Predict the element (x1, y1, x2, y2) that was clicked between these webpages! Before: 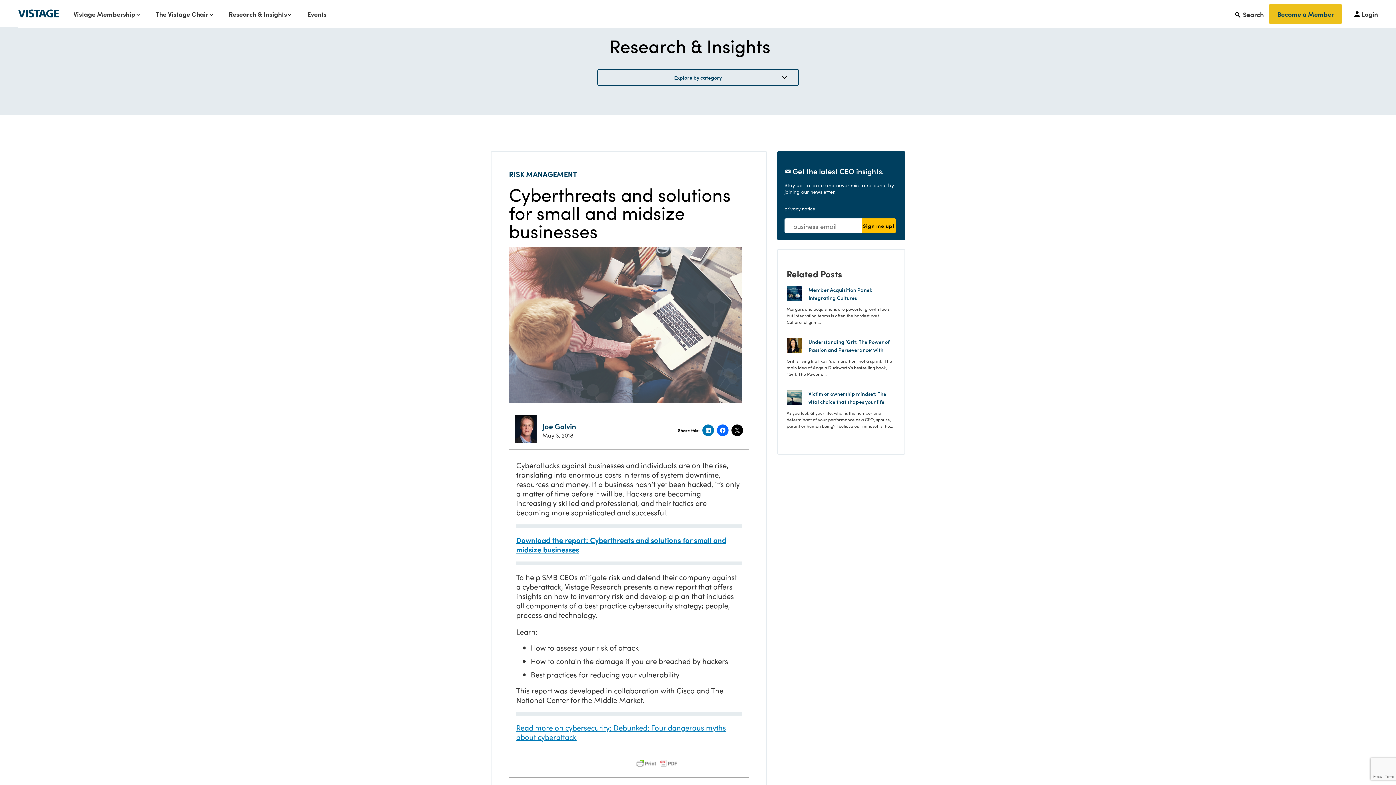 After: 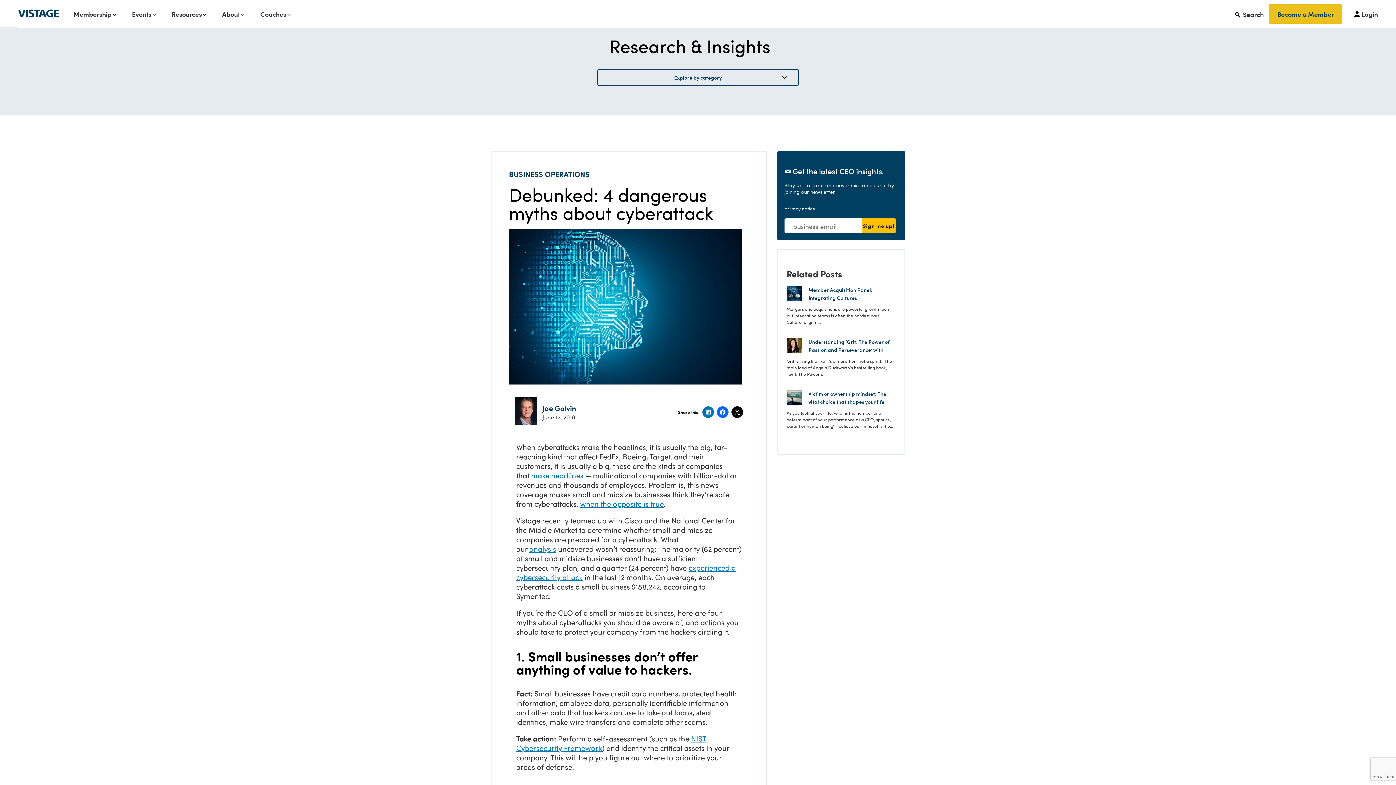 Action: bbox: (516, 722, 726, 742) label: Read more on cybersecurity: Debunked: Four dangerous myths about cyberattack